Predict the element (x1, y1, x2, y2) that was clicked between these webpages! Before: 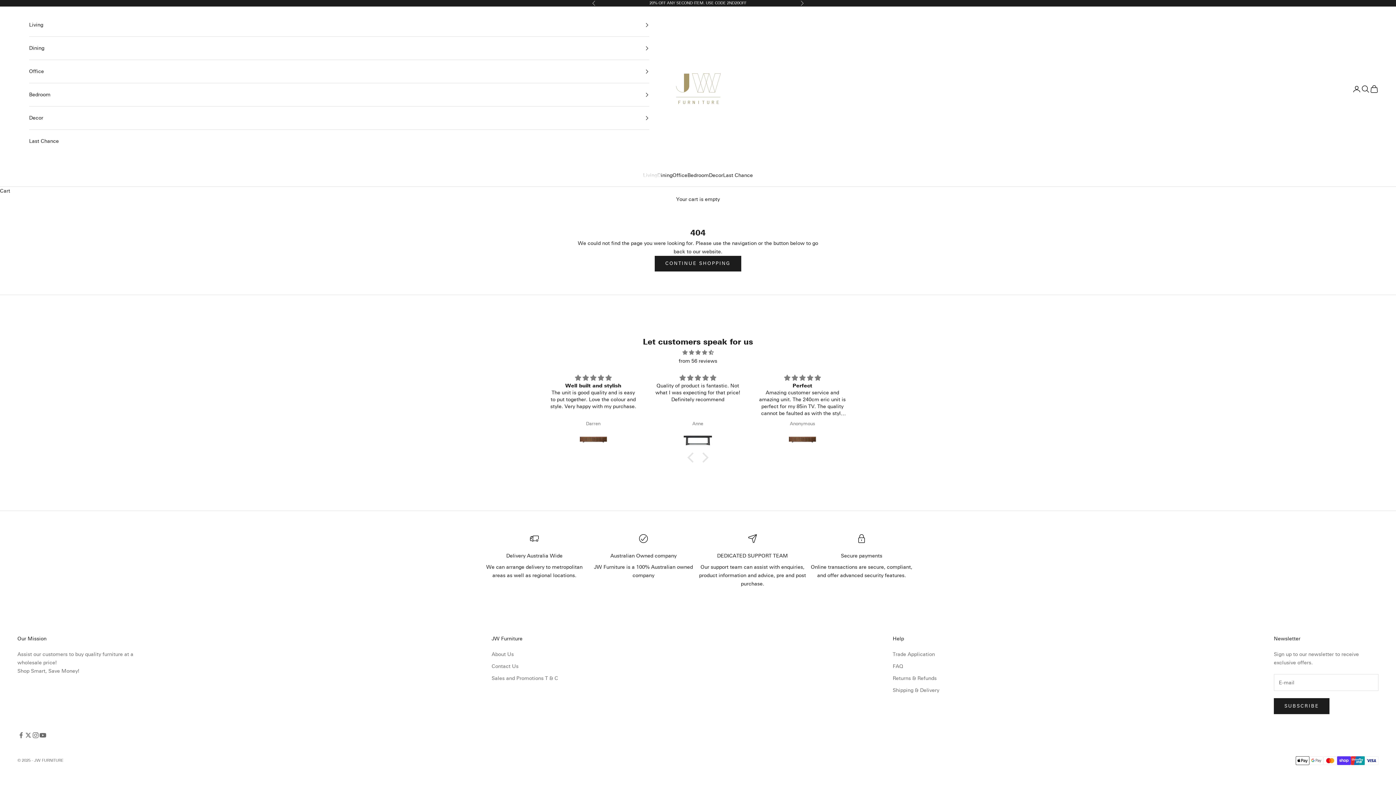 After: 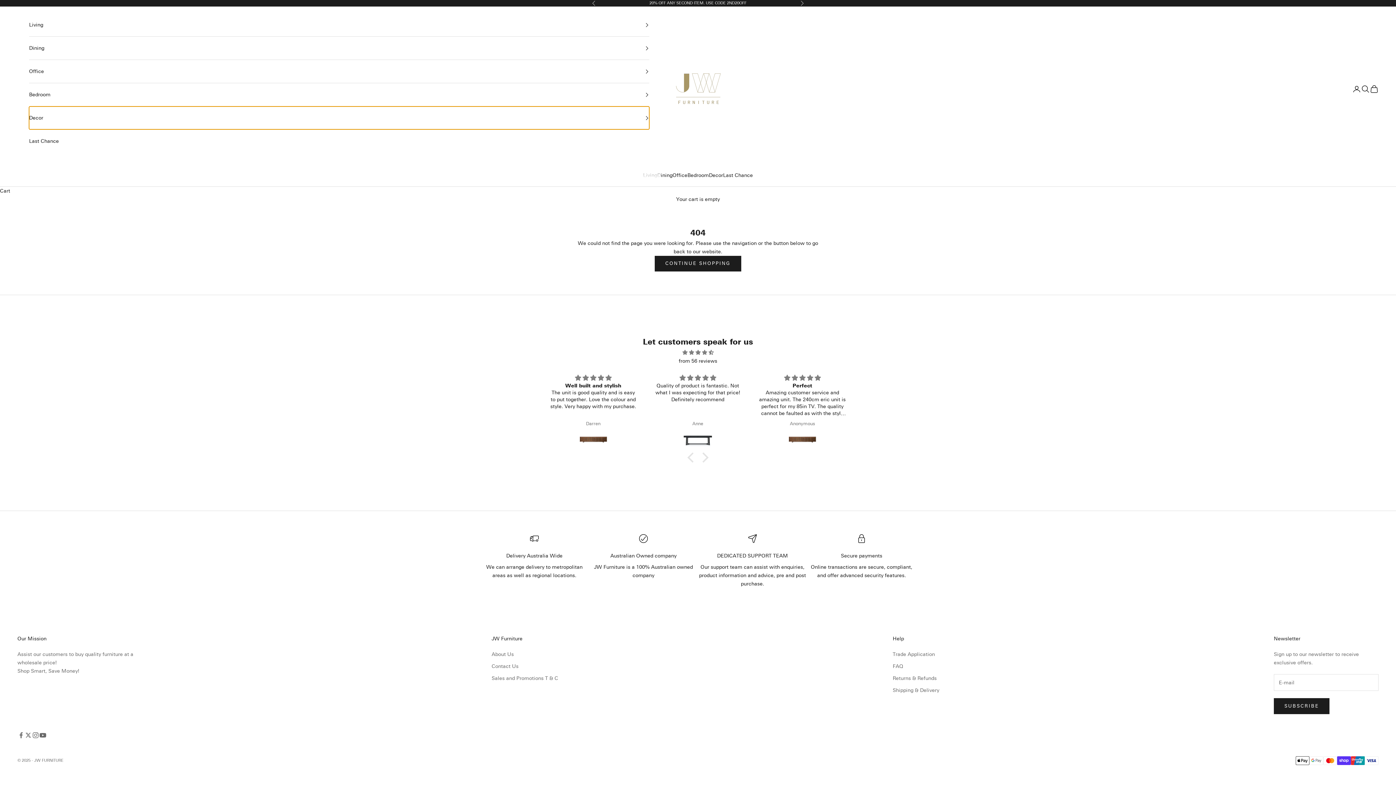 Action: label: Decor bbox: (29, 106, 649, 129)